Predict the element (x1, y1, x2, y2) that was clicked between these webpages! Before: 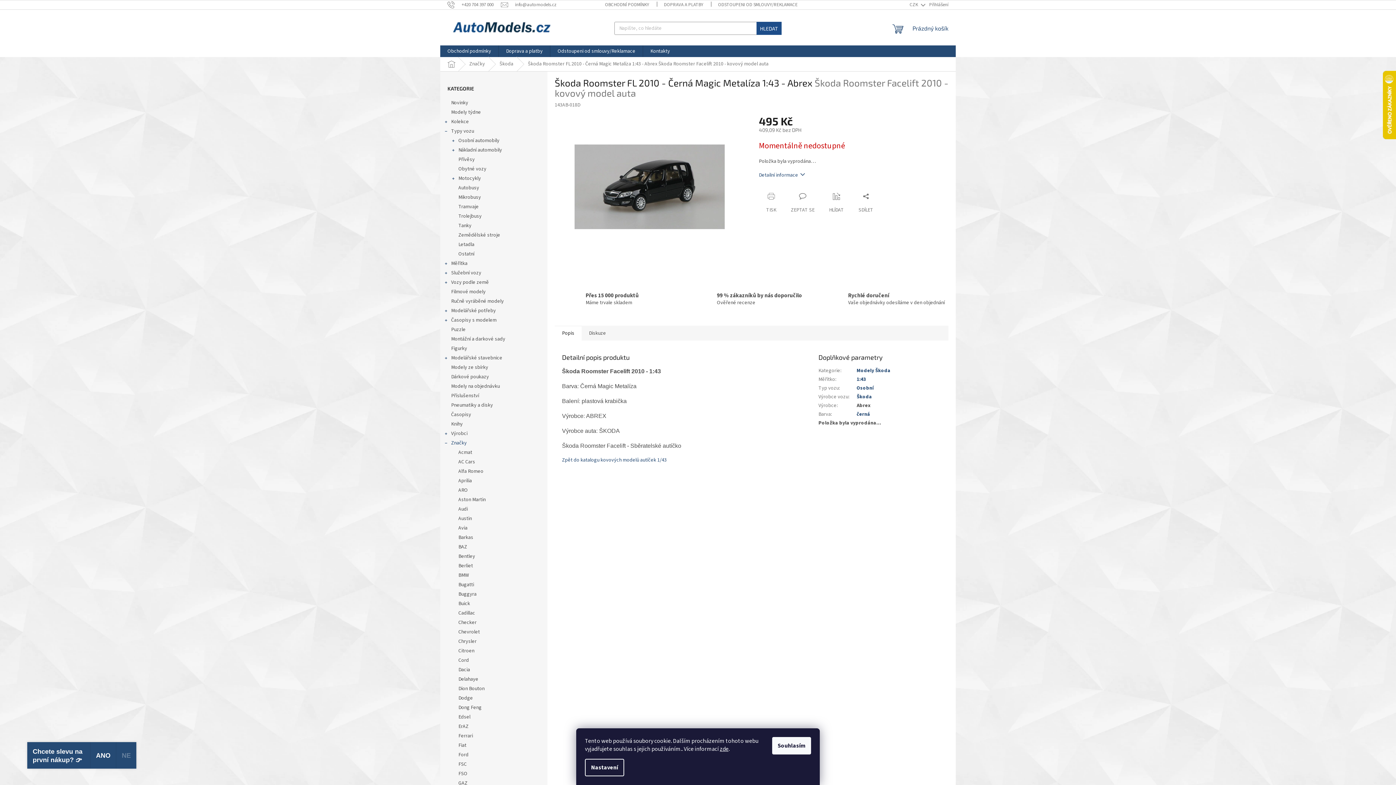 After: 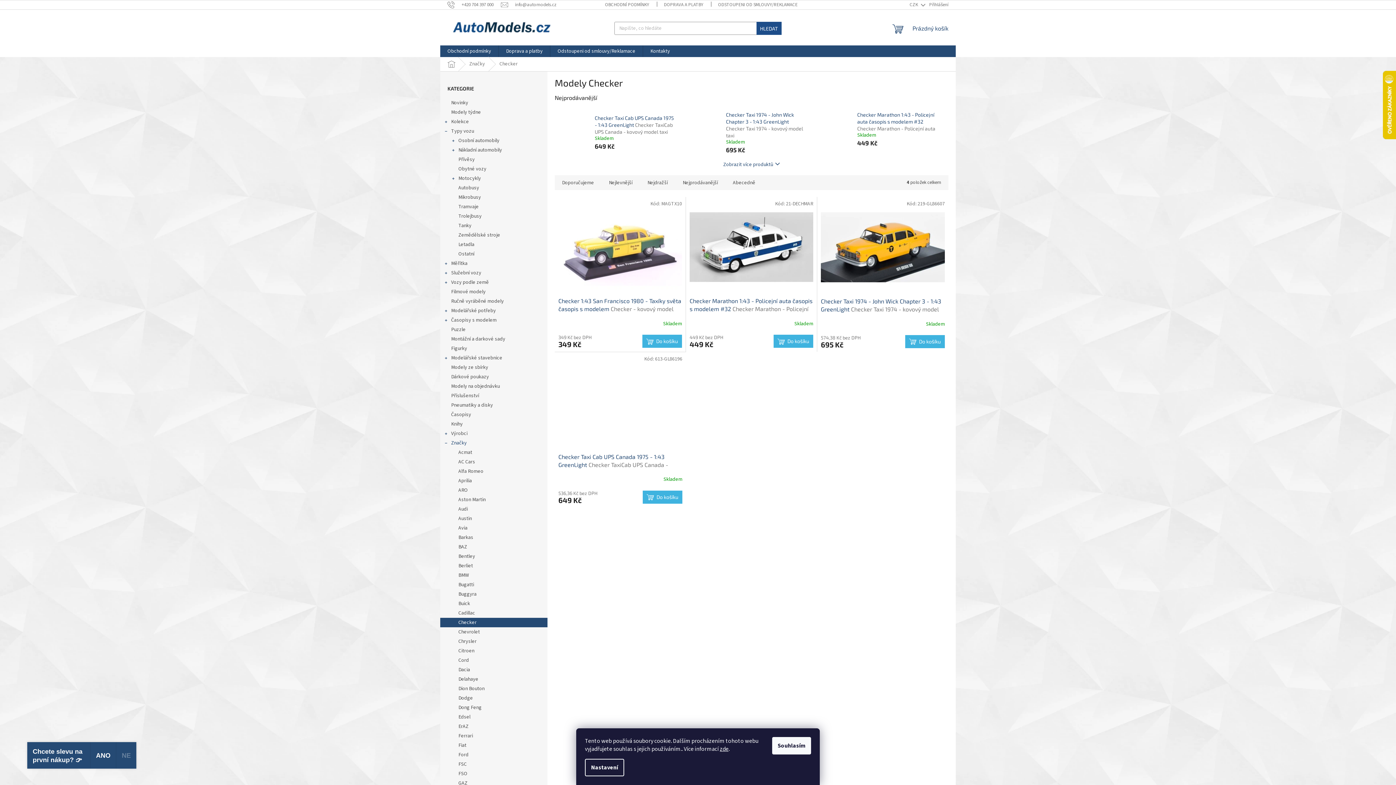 Action: label: Checker bbox: (440, 618, 547, 627)